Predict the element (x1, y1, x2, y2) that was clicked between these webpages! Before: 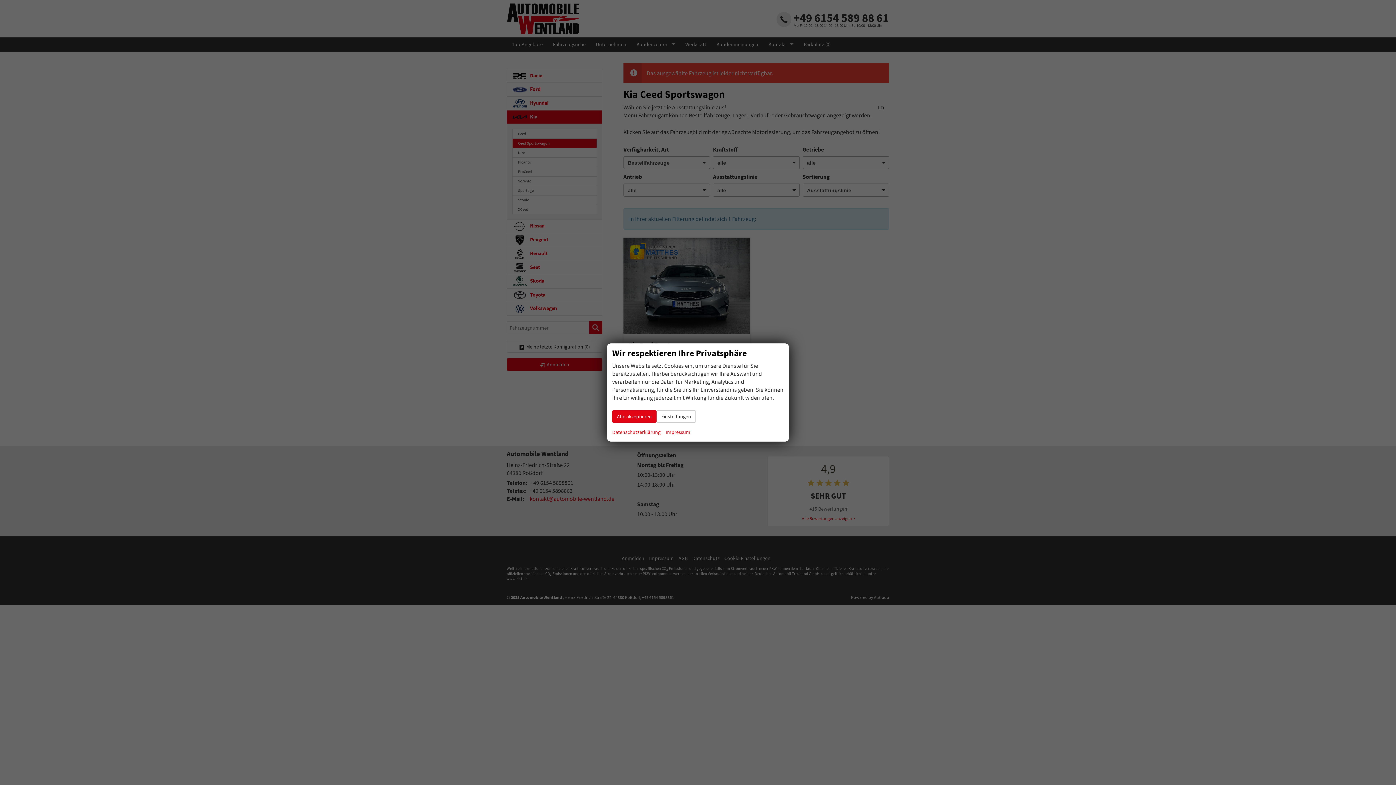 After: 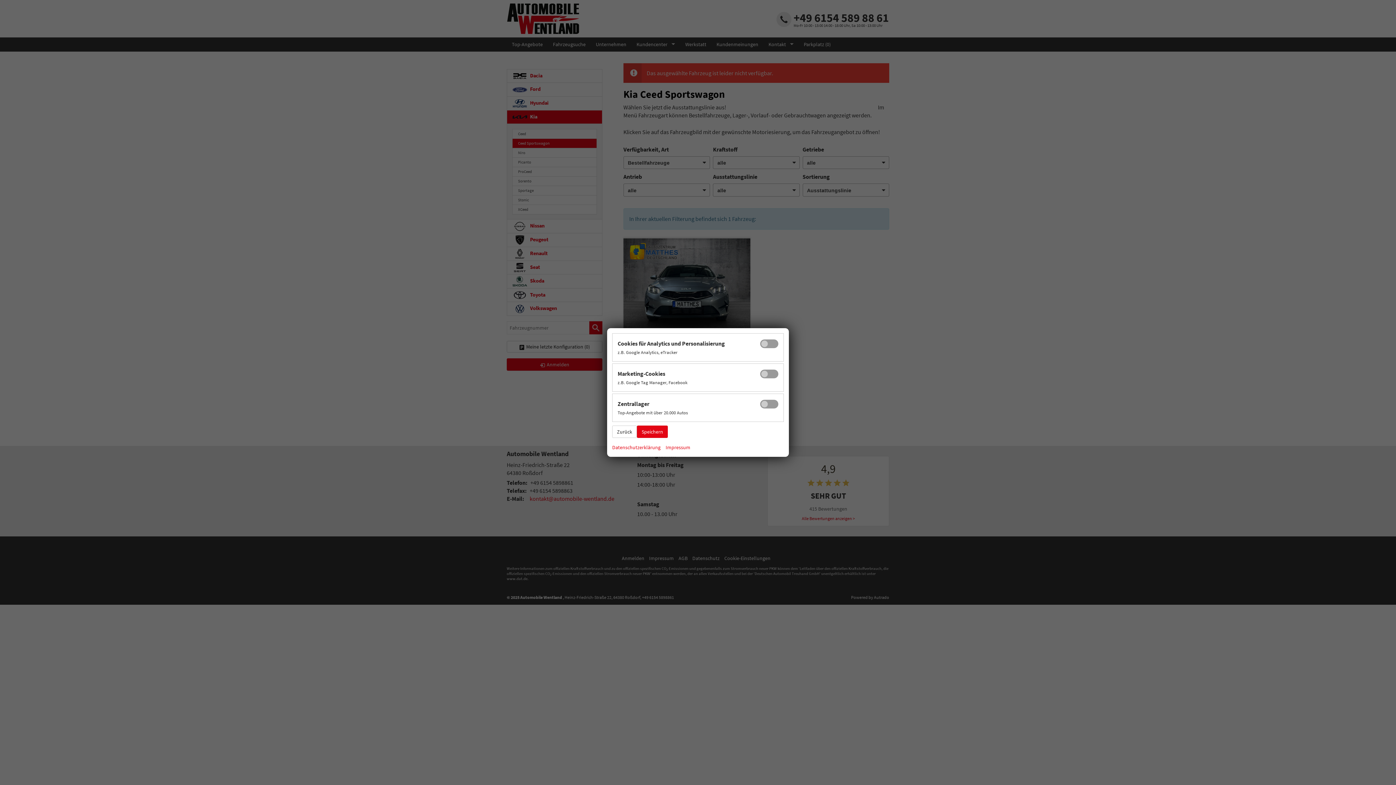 Action: label: Einstellungen bbox: (656, 410, 696, 422)